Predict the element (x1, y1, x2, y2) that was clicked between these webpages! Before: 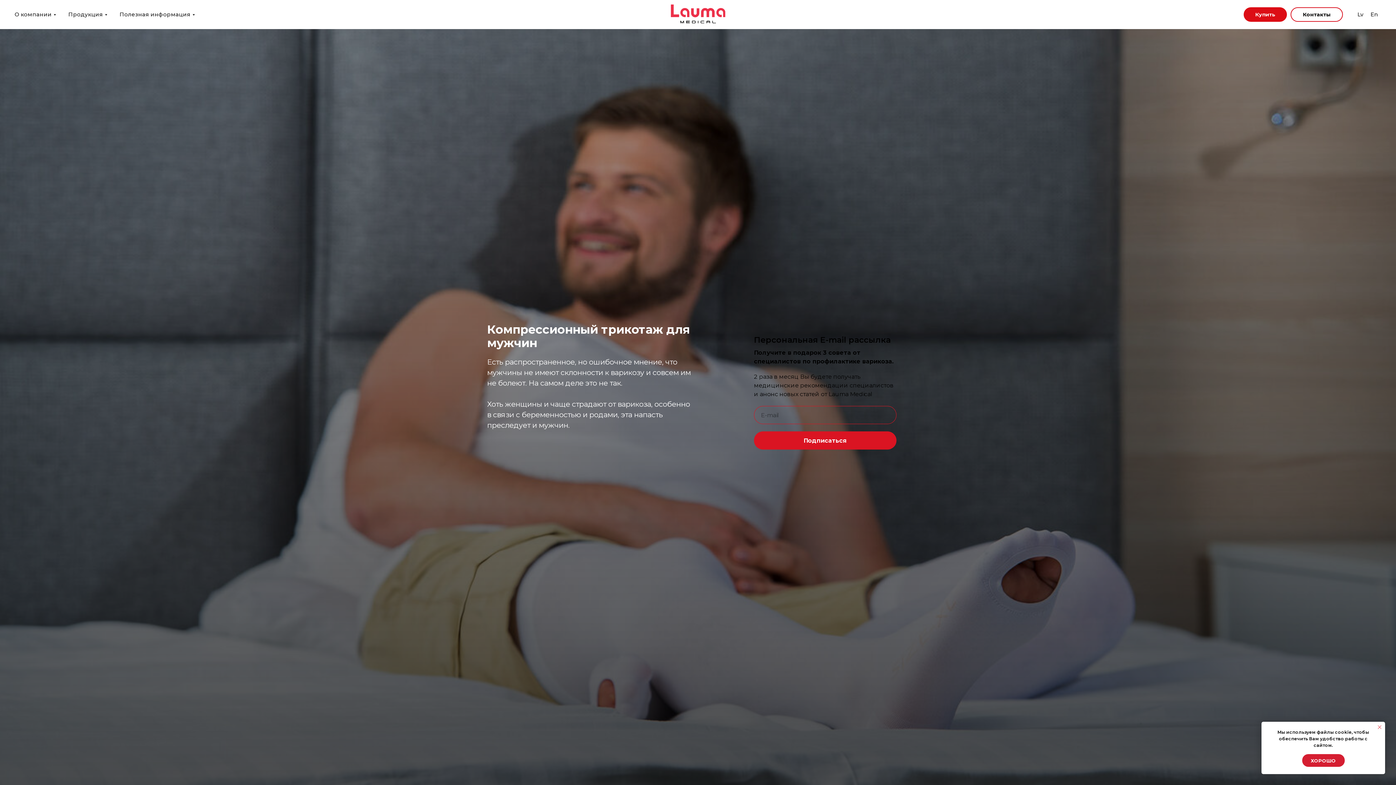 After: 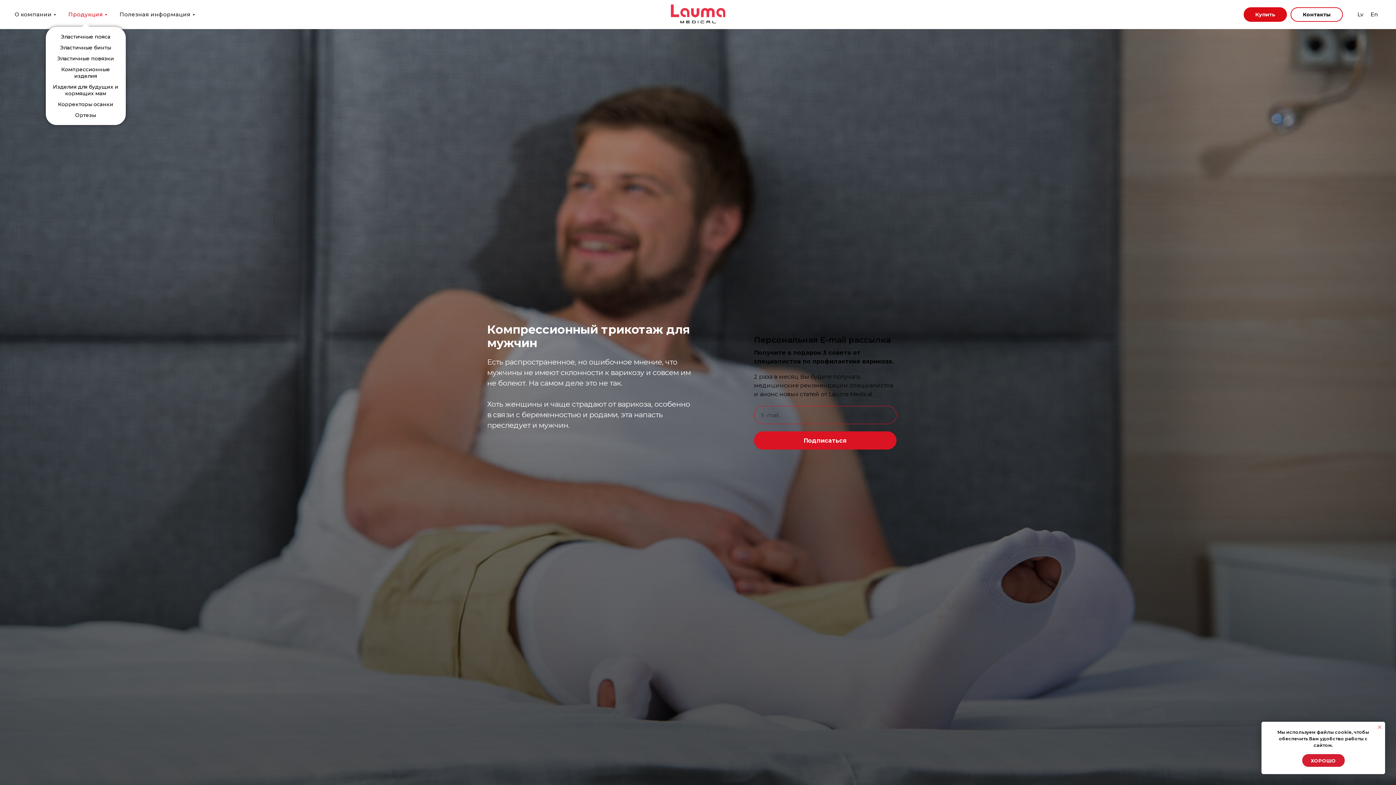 Action: bbox: (68, 10, 107, 17) label: Продукция